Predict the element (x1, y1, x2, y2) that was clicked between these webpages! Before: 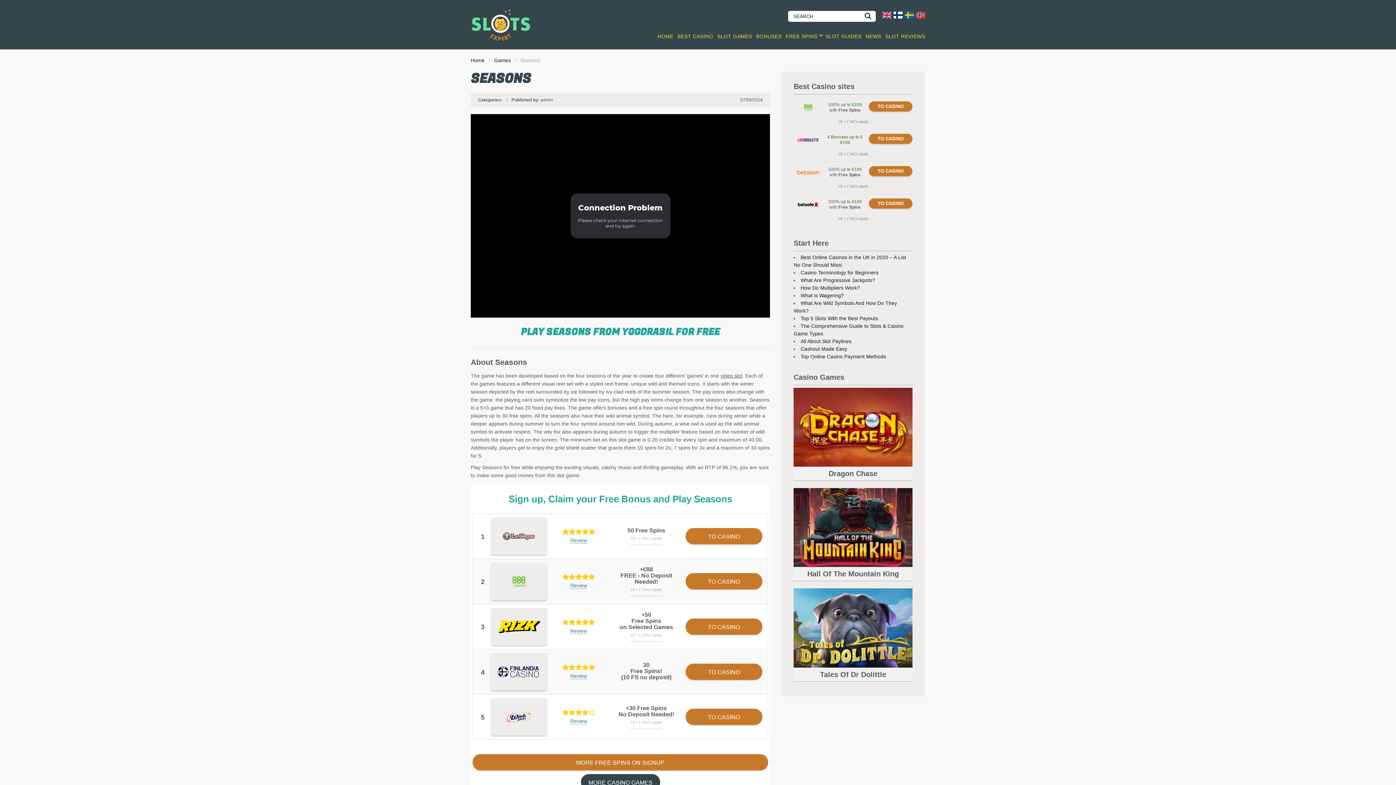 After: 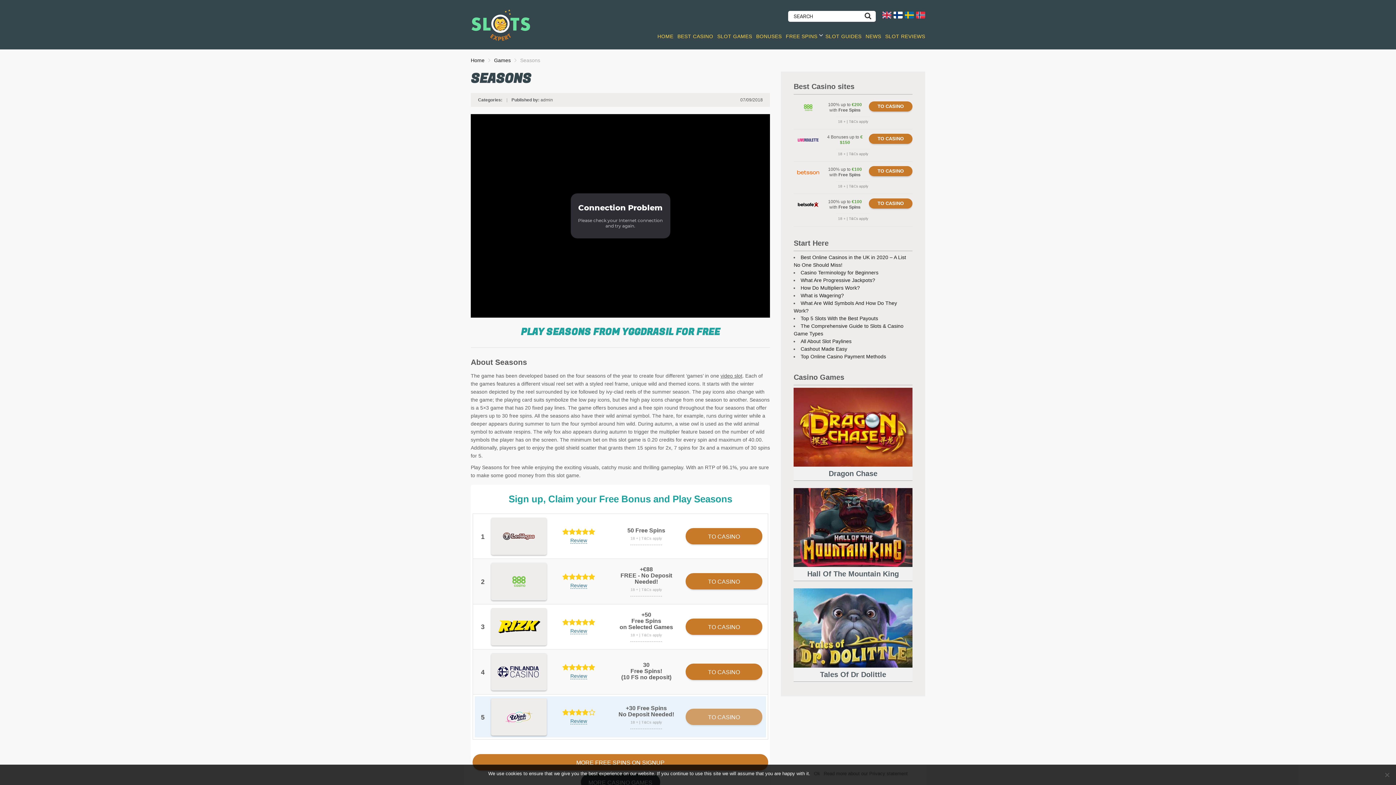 Action: bbox: (685, 709, 762, 725) label: TO CASINO